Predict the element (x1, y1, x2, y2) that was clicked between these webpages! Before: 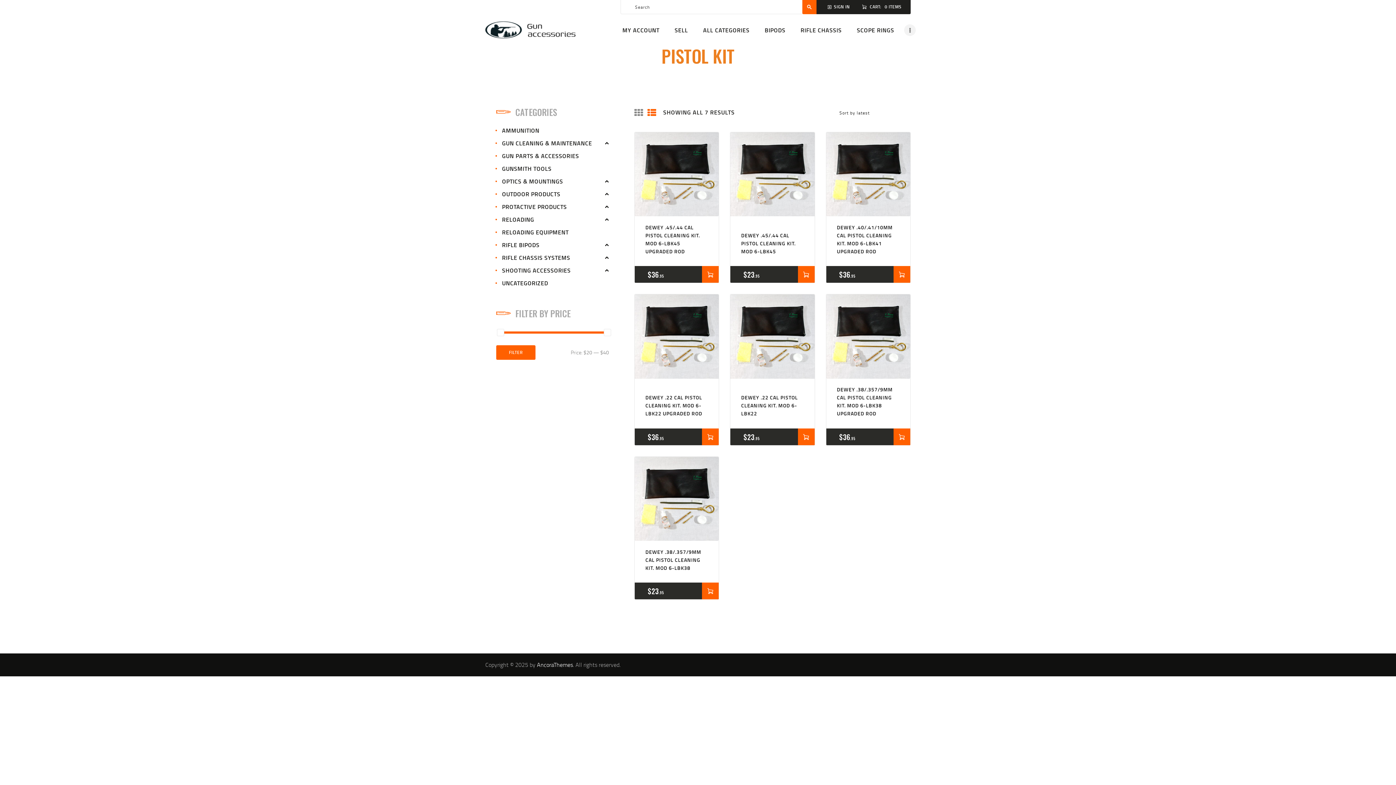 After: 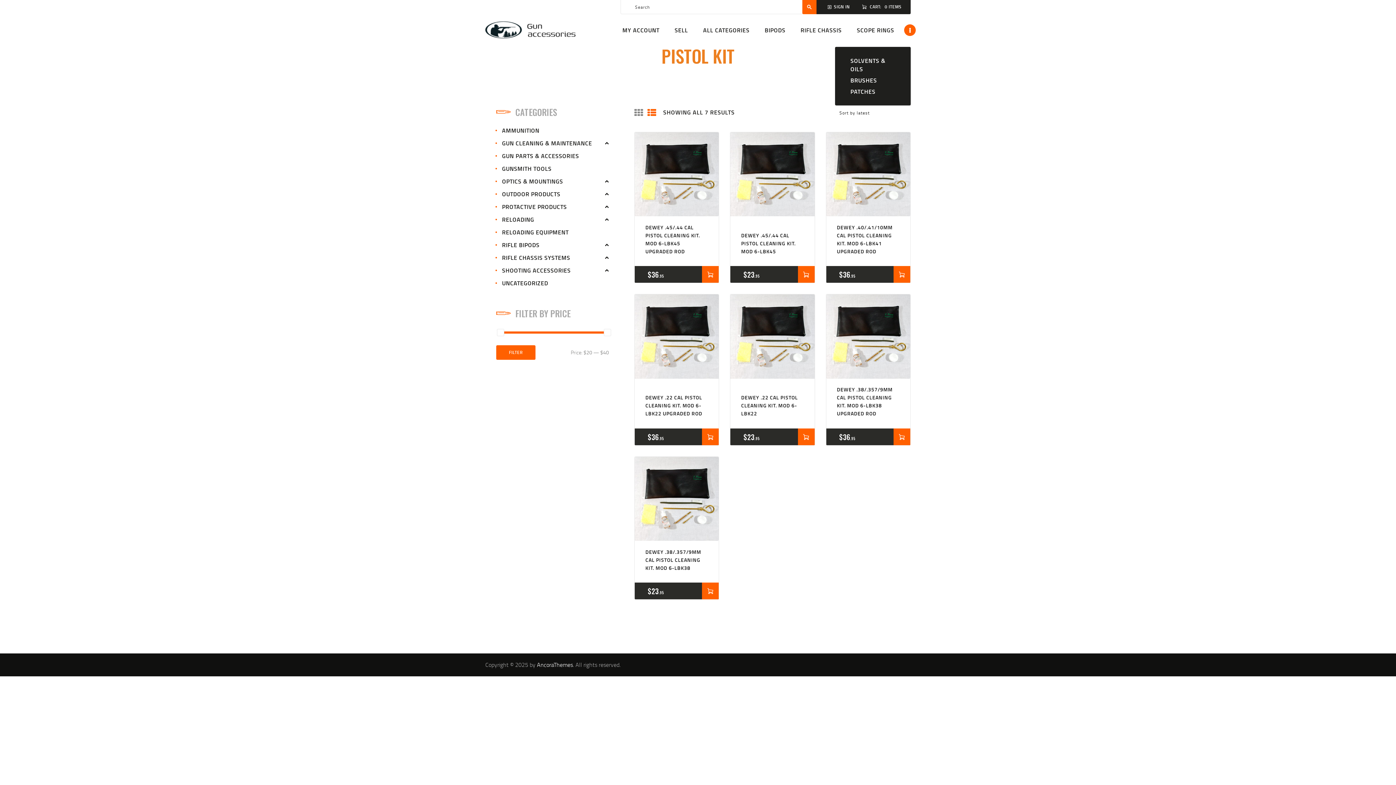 Action: bbox: (909, 20, 910, 40)